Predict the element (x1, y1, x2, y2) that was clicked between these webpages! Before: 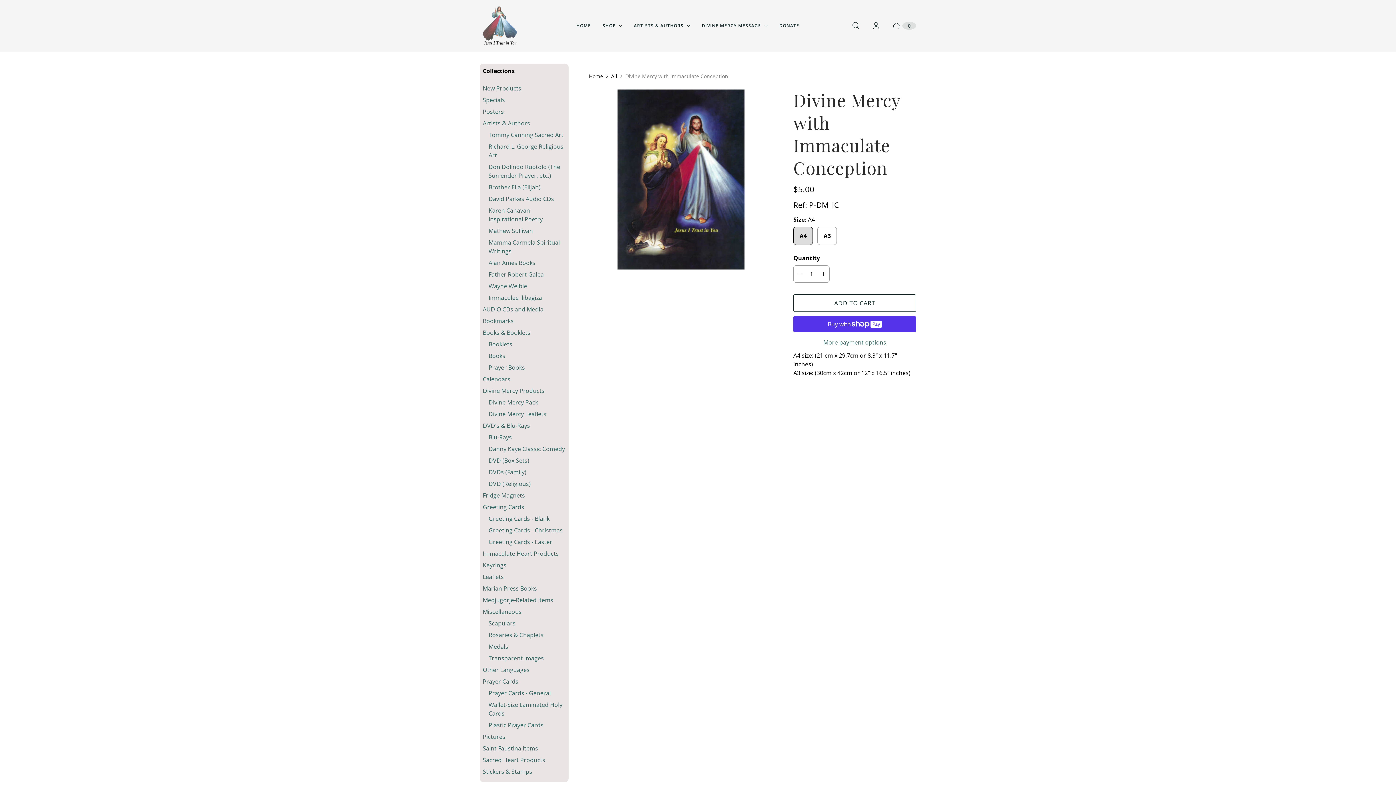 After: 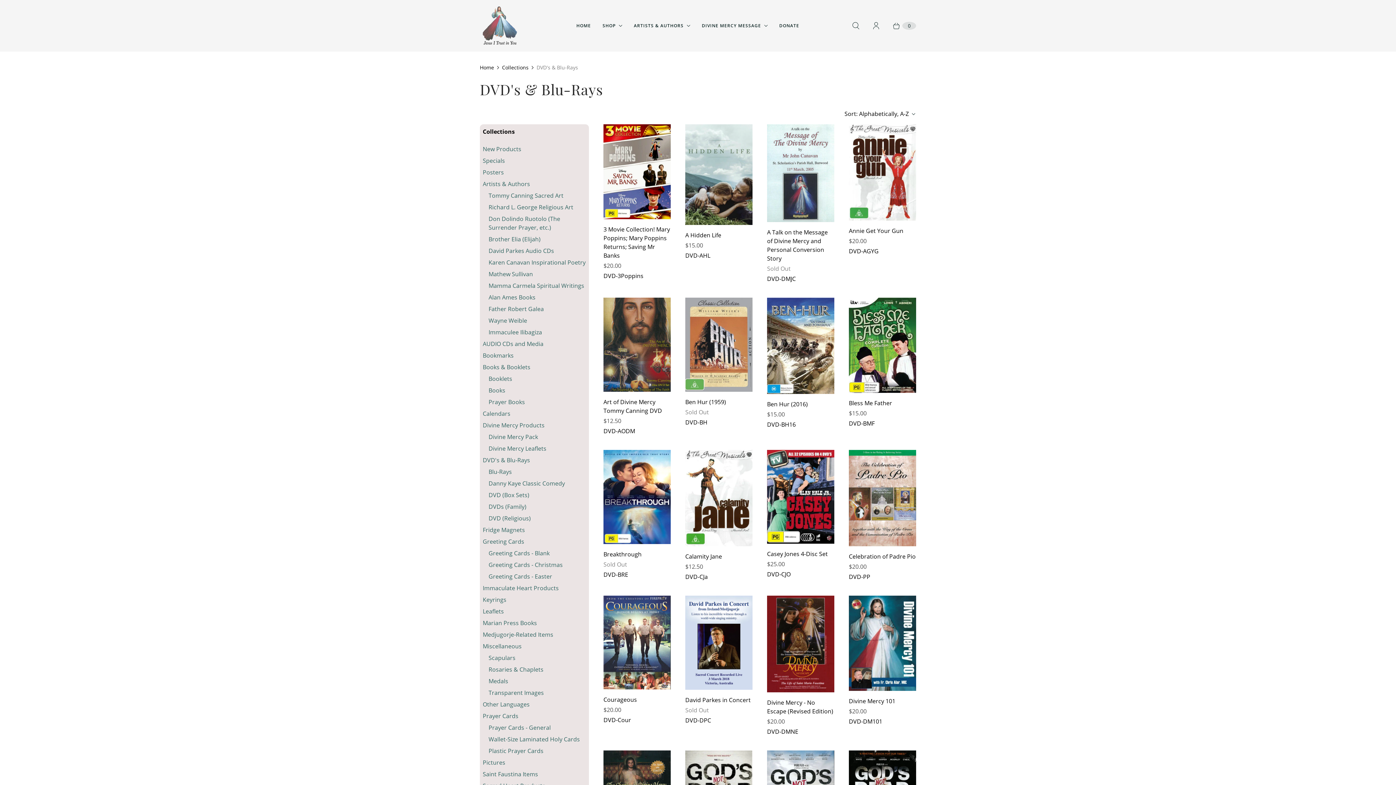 Action: bbox: (482, 421, 530, 430) label: DVD's & Blu-Rays